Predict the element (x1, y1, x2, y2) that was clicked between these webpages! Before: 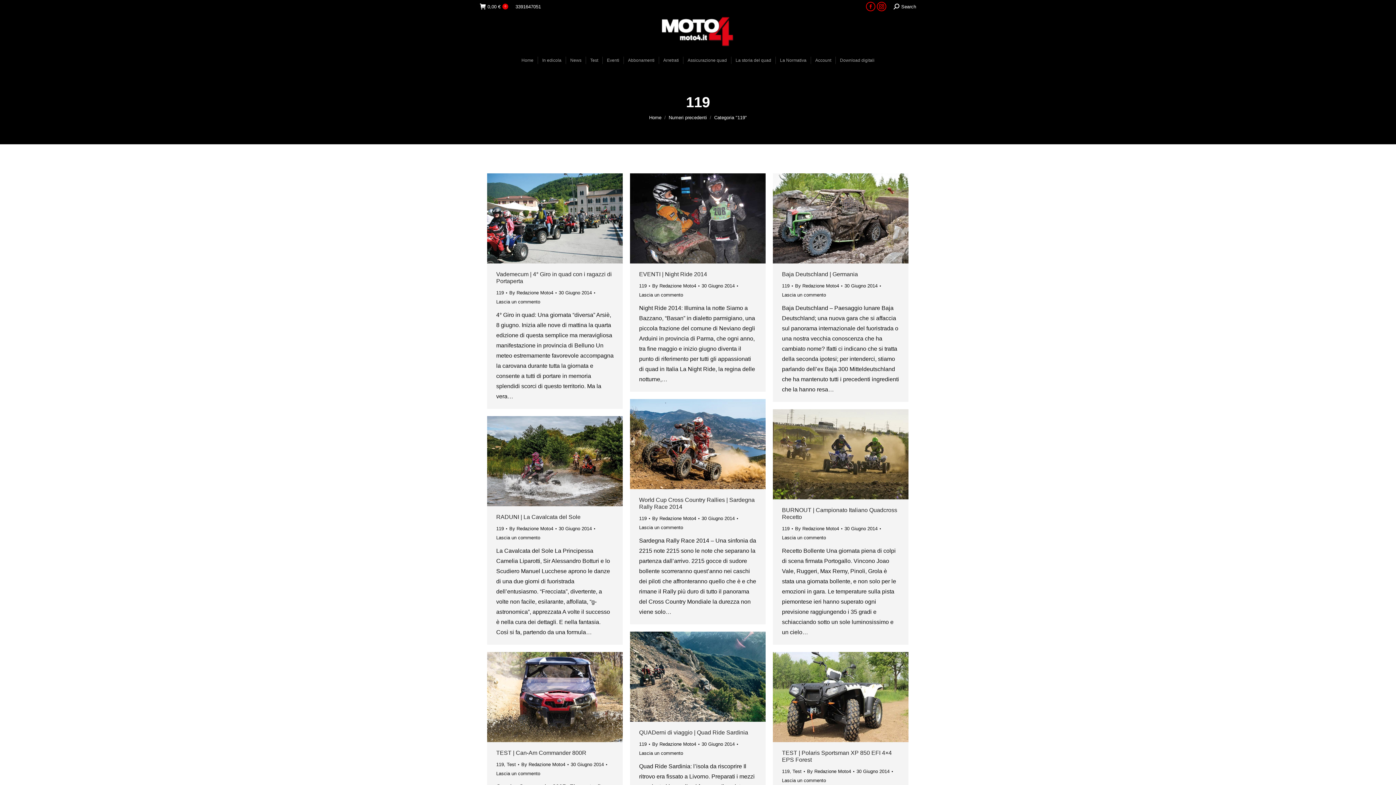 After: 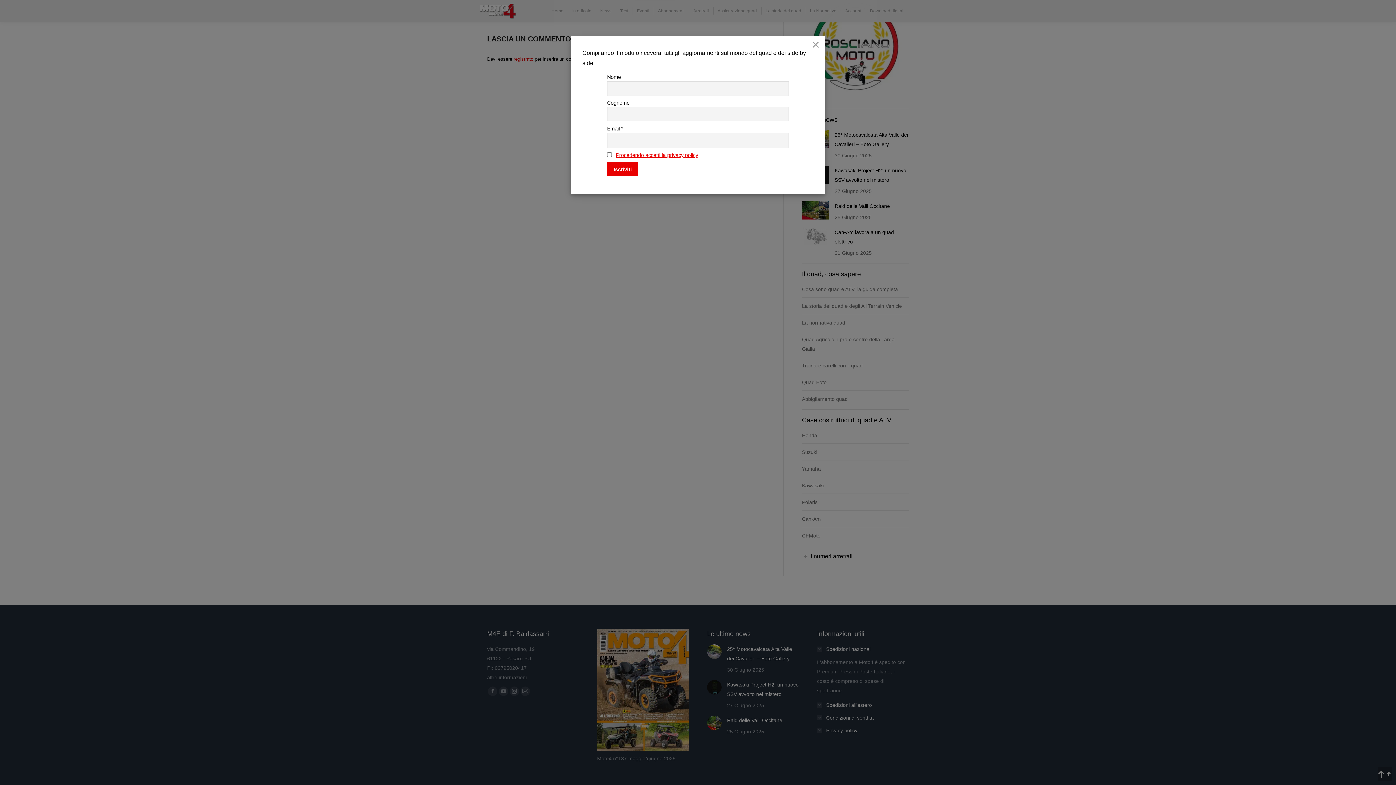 Action: label: Lascia un commento bbox: (782, 776, 826, 785)